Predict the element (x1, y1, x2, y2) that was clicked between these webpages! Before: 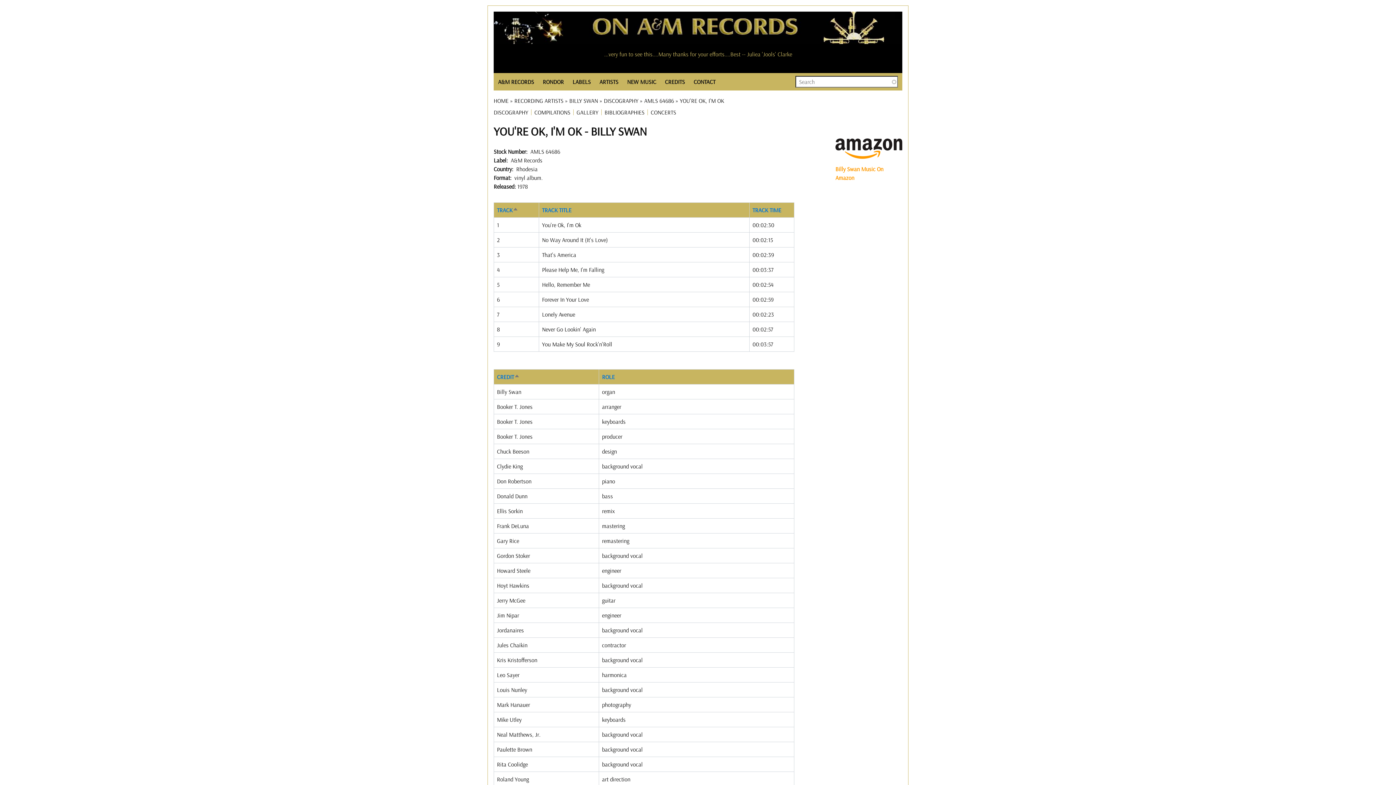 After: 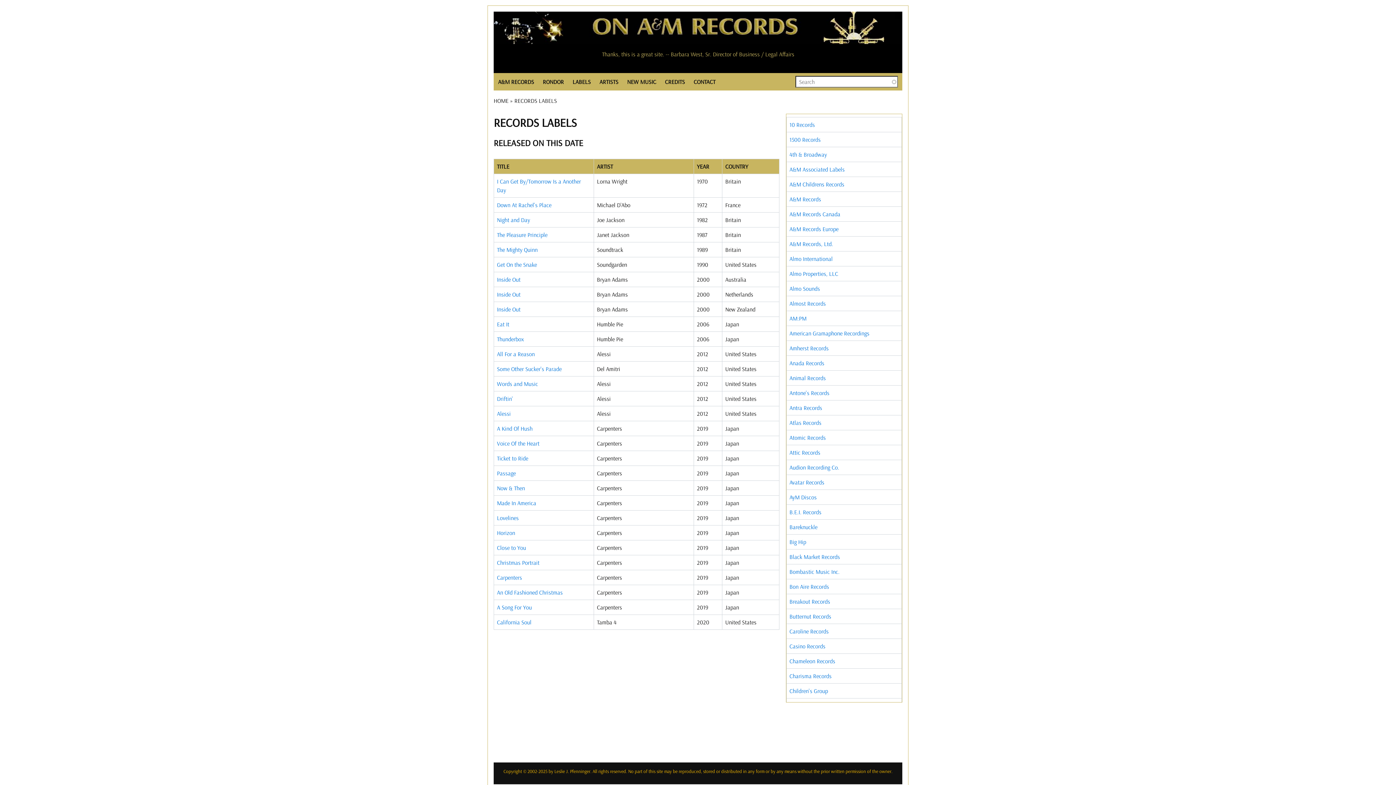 Action: label: LABELS bbox: (568, 73, 595, 90)